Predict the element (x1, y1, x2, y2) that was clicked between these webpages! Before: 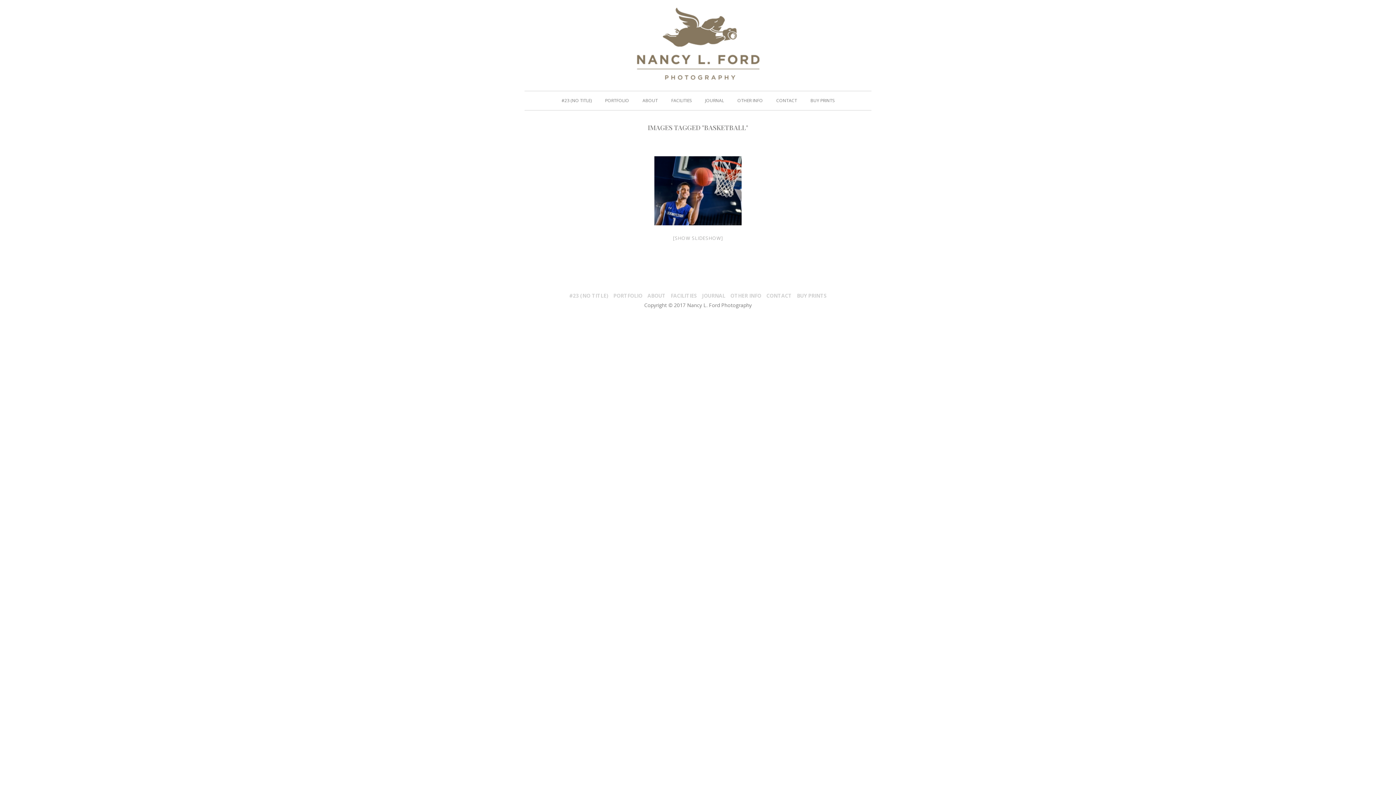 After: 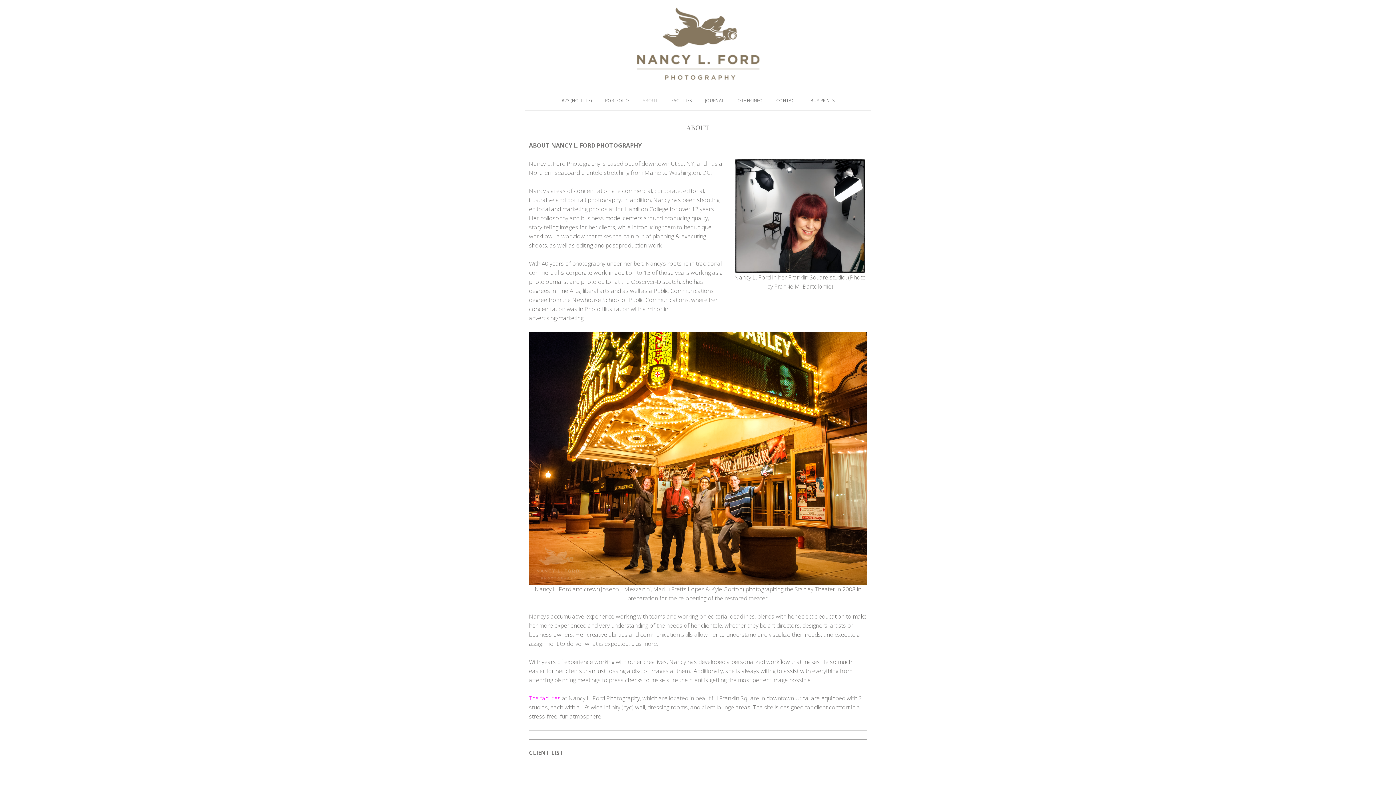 Action: bbox: (647, 292, 665, 299) label: ABOUT